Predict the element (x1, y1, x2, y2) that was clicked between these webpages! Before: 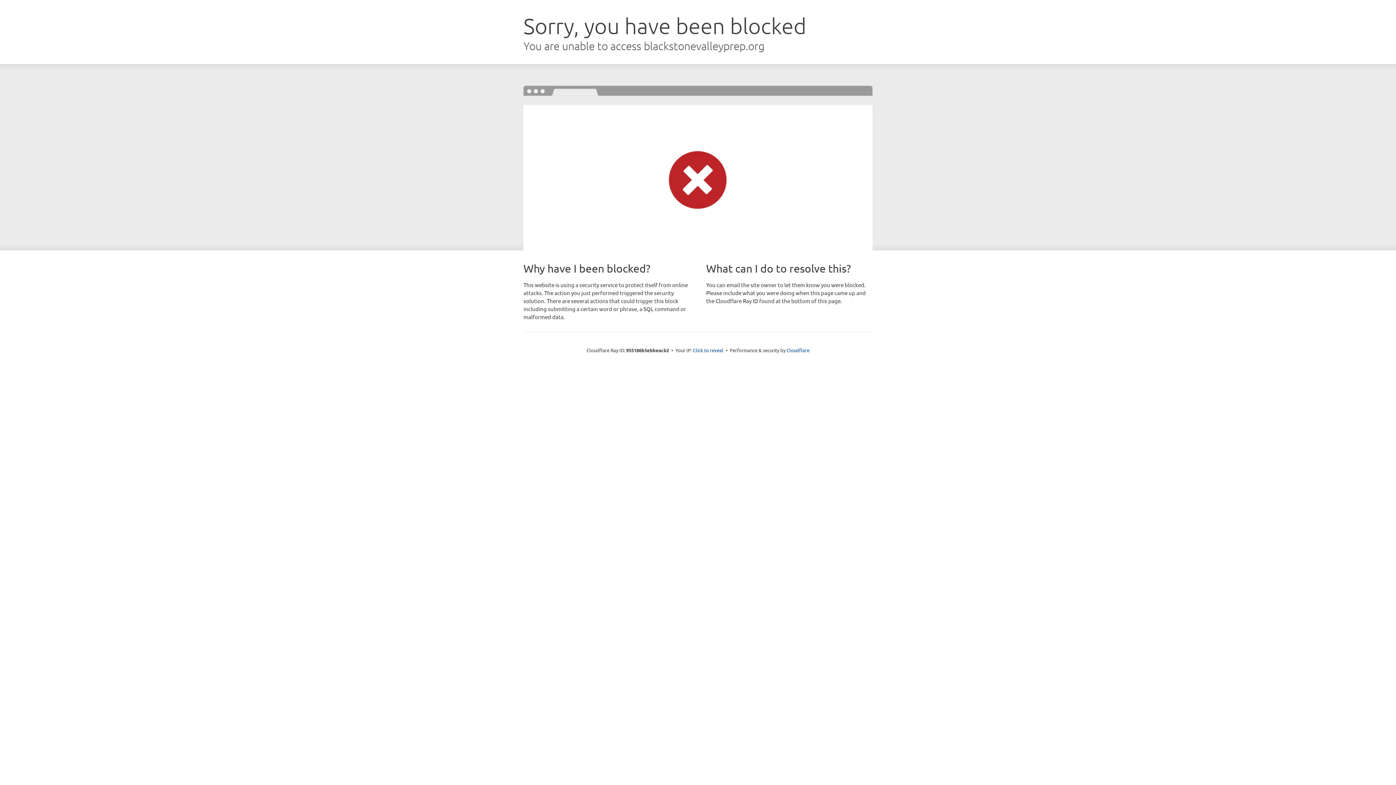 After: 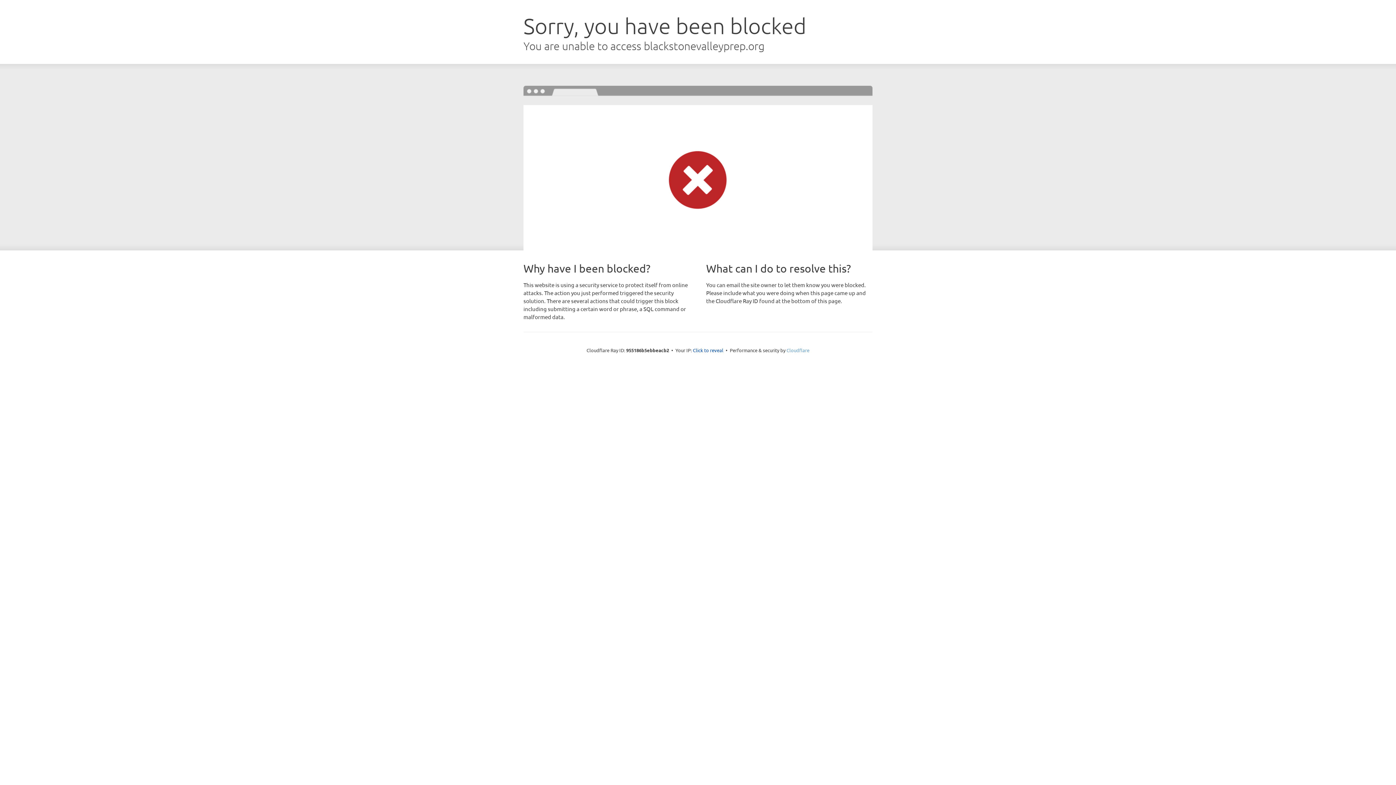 Action: label: Cloudflare bbox: (786, 347, 809, 353)